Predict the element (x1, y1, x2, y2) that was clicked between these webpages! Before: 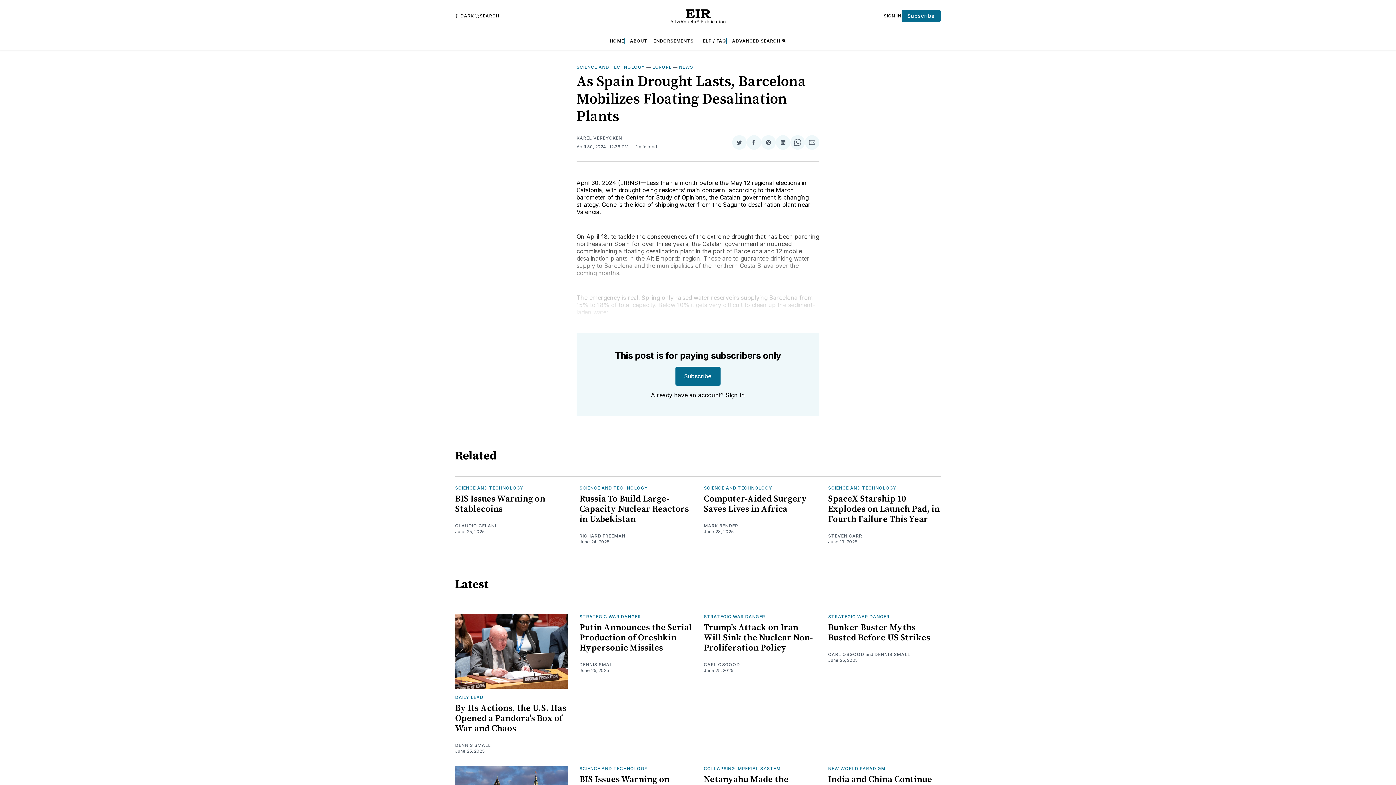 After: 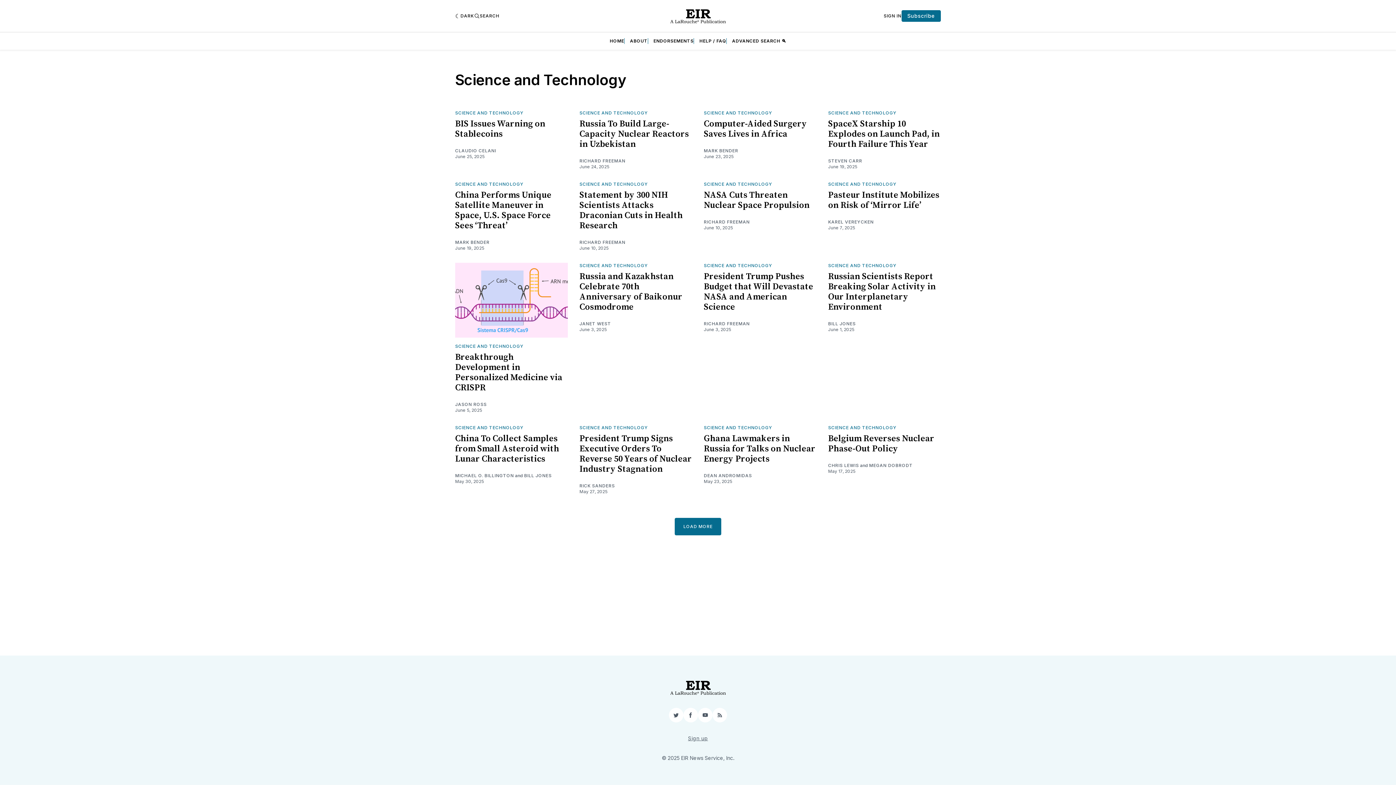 Action: bbox: (828, 485, 896, 490) label: SCIENCE AND TECHNOLOGY